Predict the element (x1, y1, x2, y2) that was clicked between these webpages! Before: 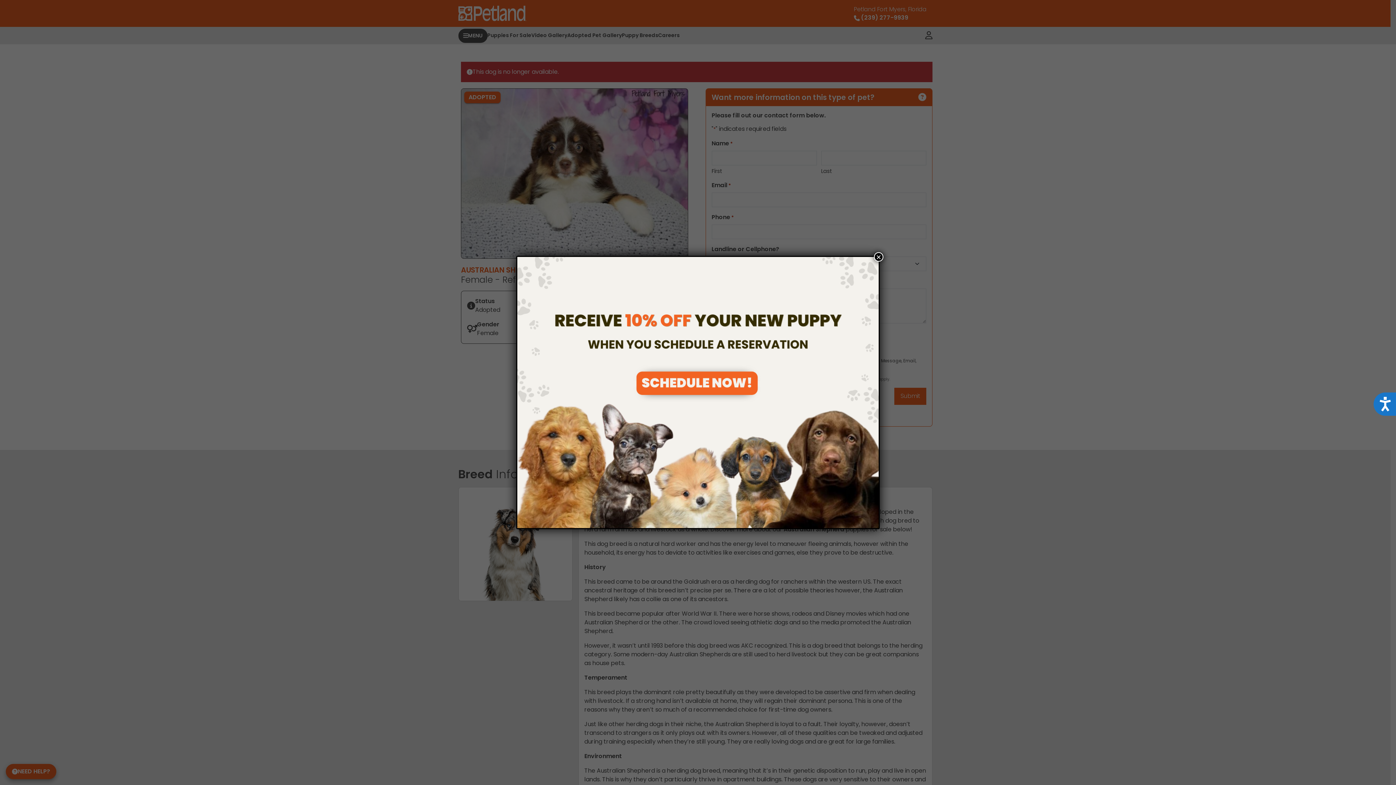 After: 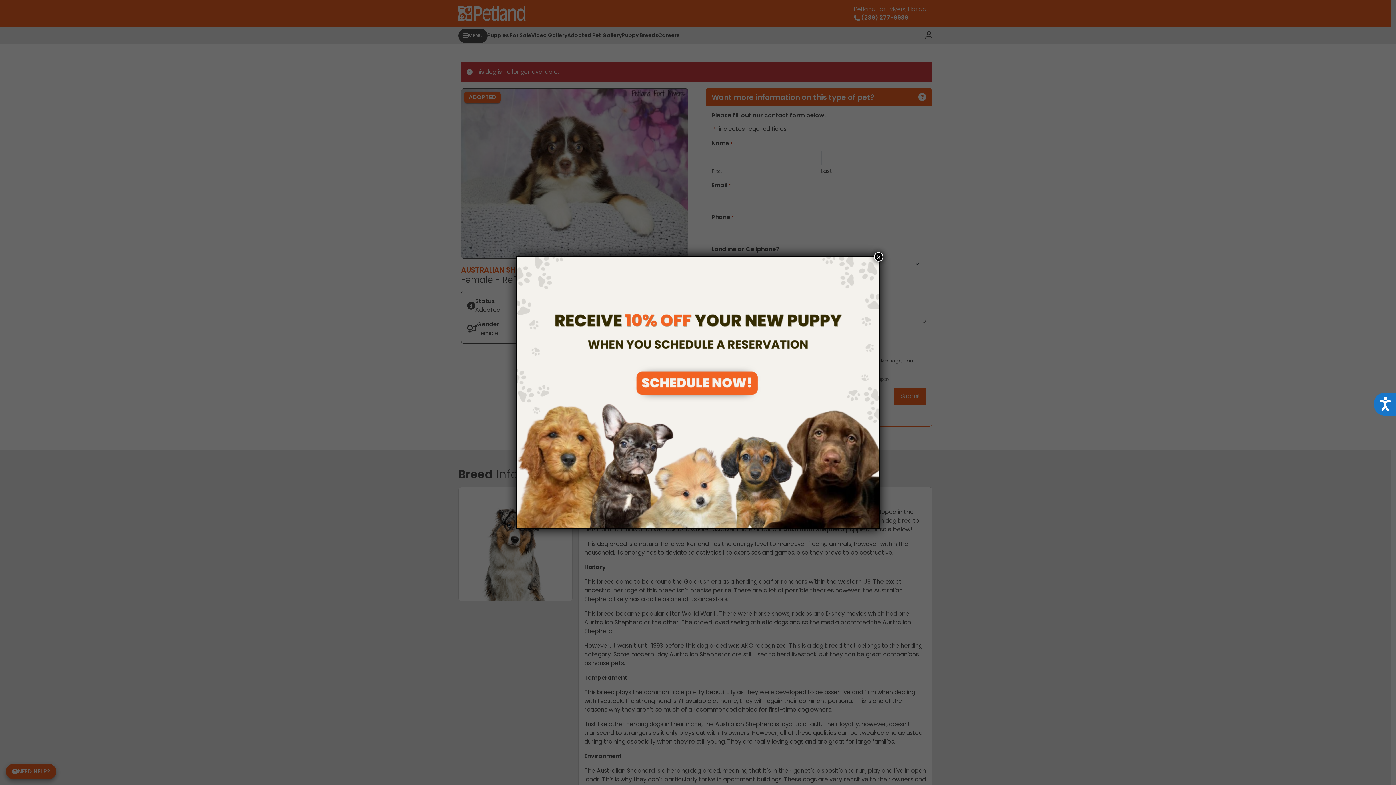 Action: bbox: (517, 388, 878, 396)